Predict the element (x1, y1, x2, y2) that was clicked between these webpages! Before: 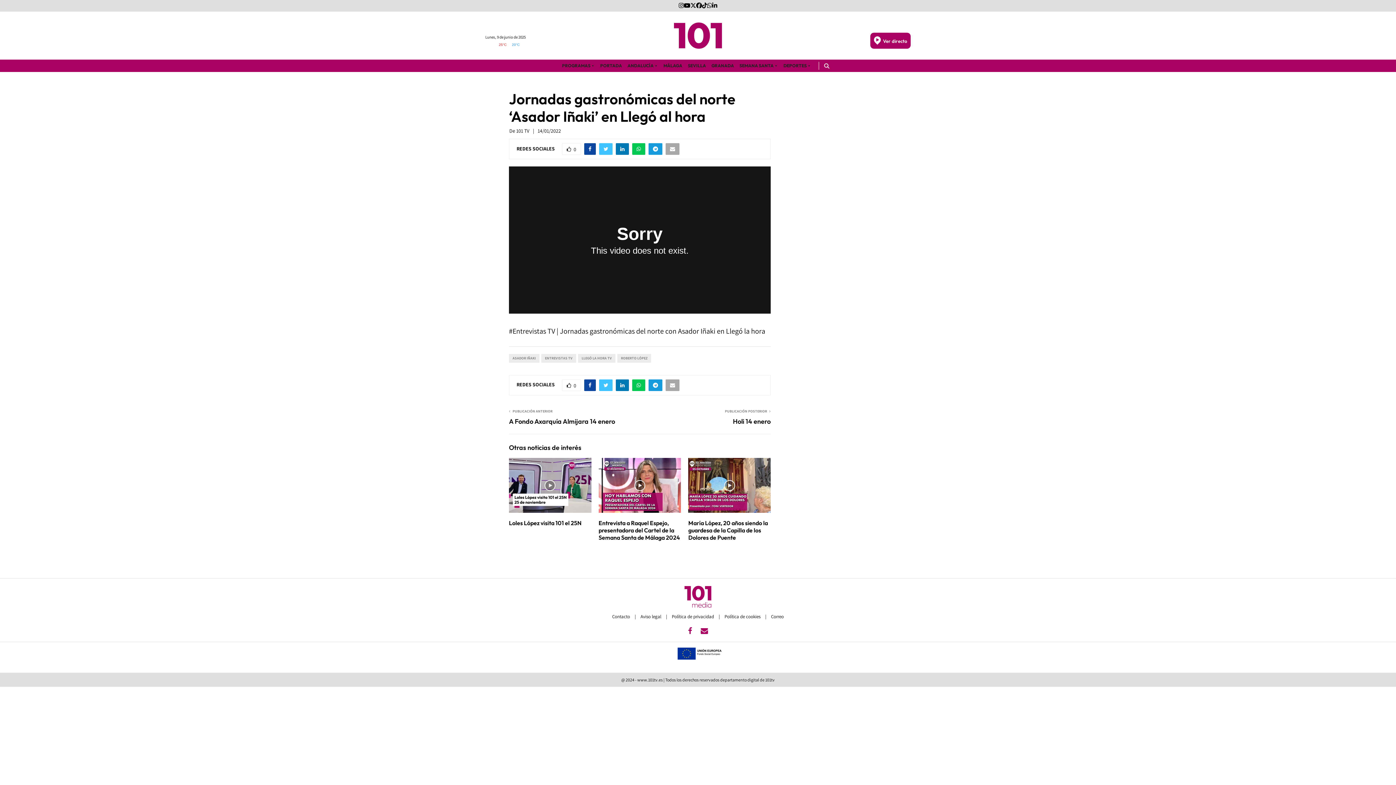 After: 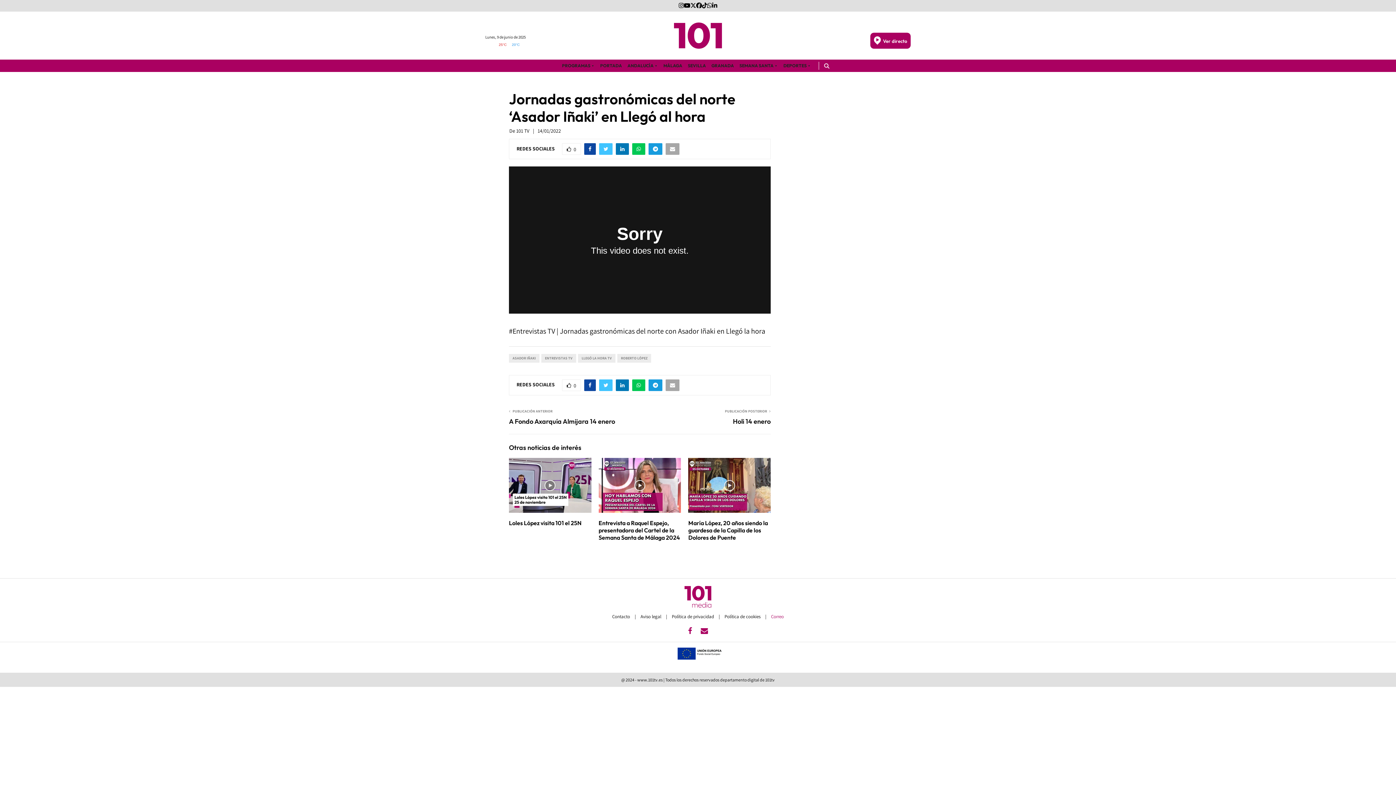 Action: bbox: (771, 613, 784, 620) label: Correo